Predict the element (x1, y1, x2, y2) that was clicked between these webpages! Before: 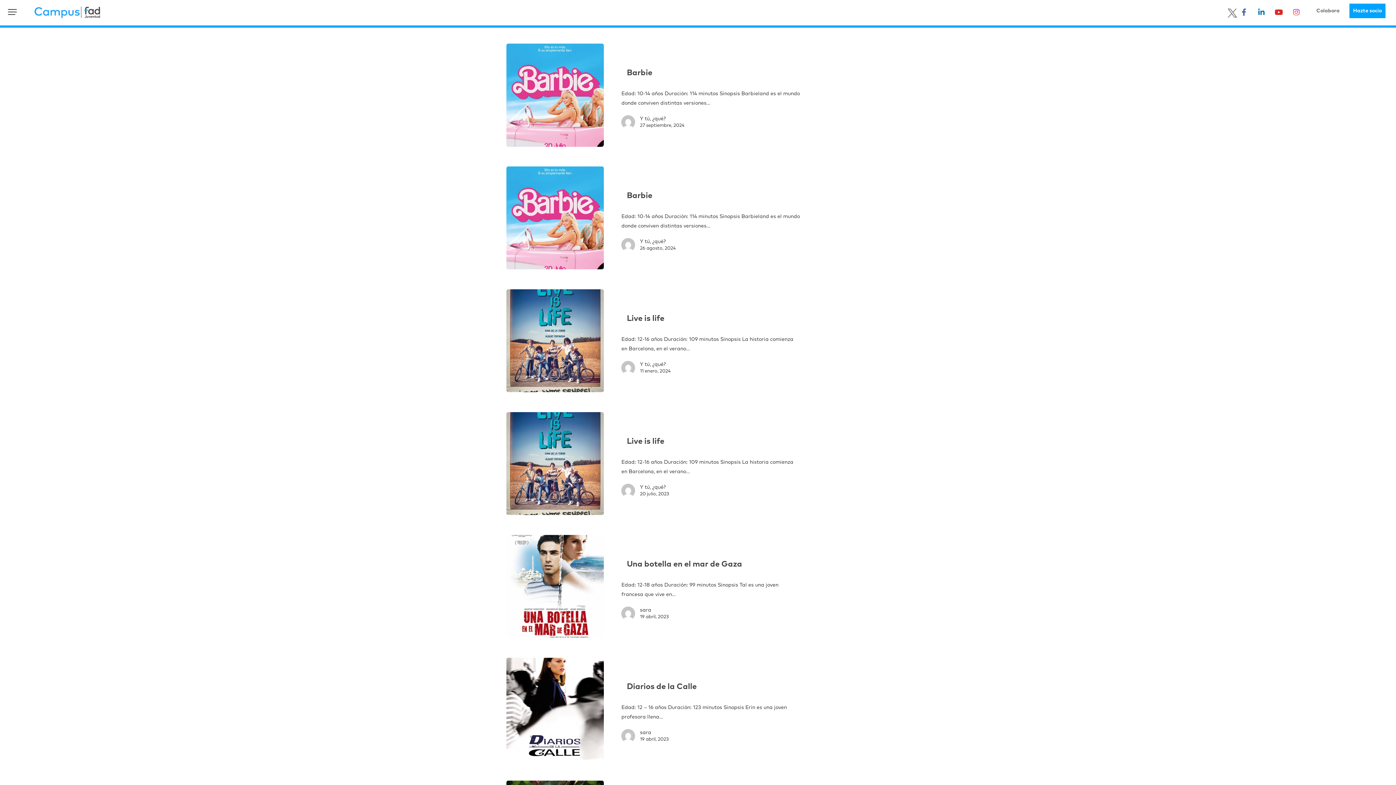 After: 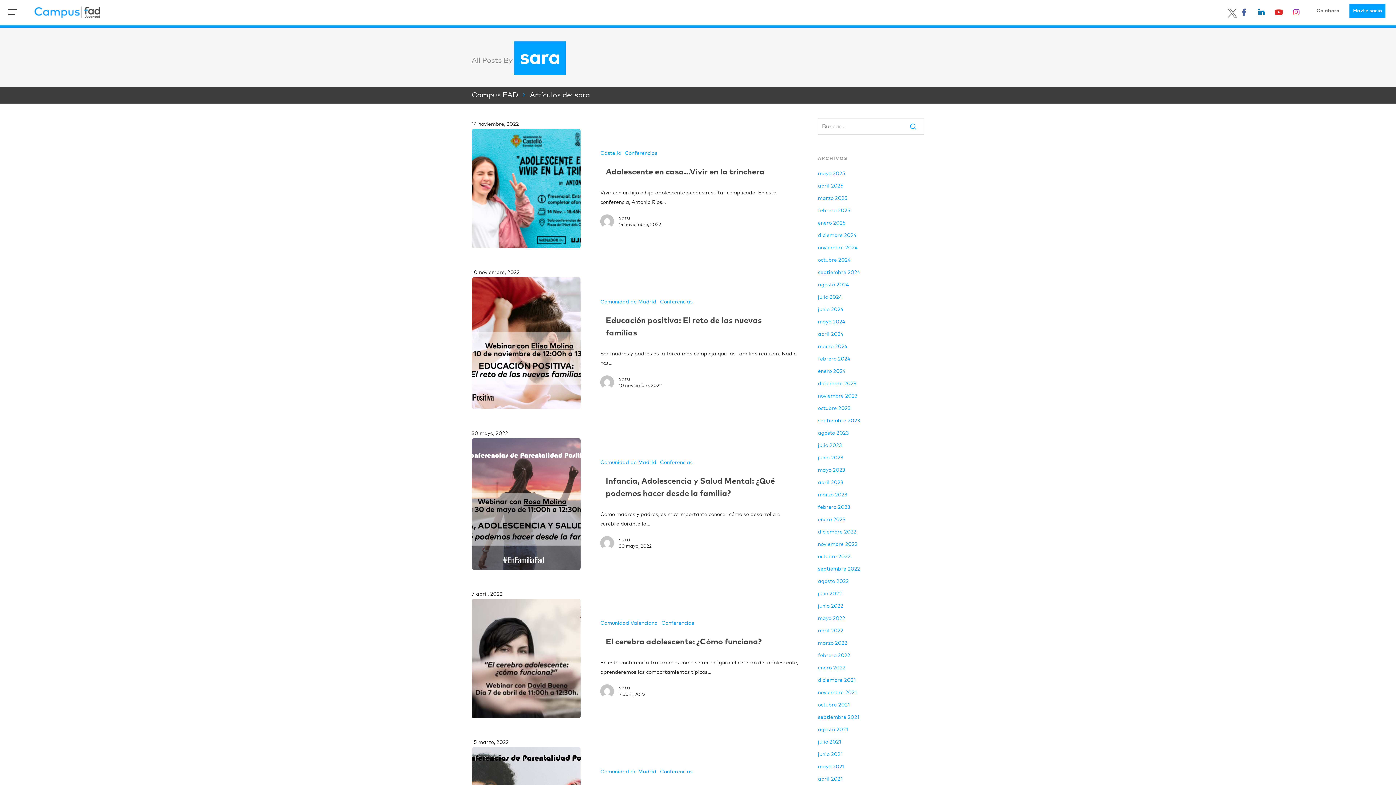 Action: label: sara bbox: (640, 729, 668, 736)